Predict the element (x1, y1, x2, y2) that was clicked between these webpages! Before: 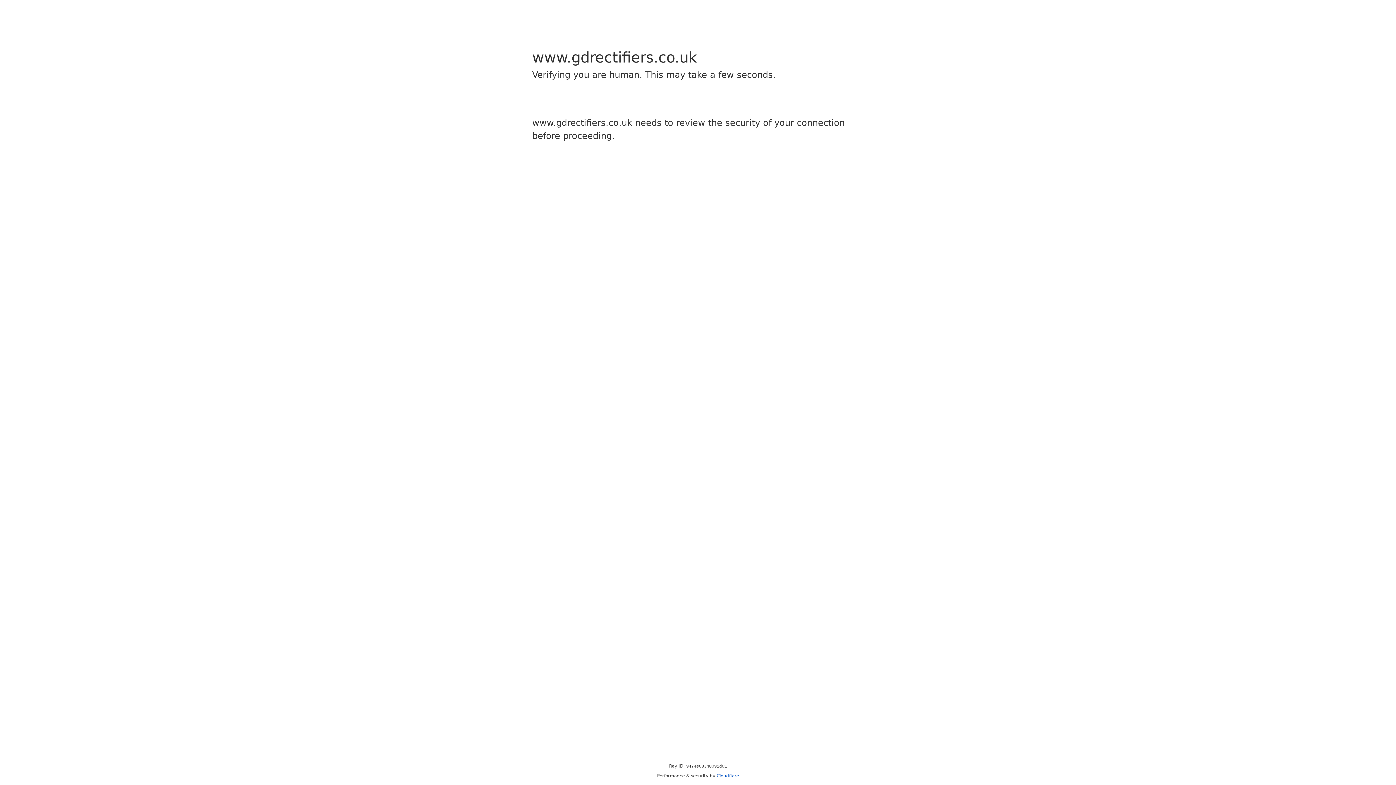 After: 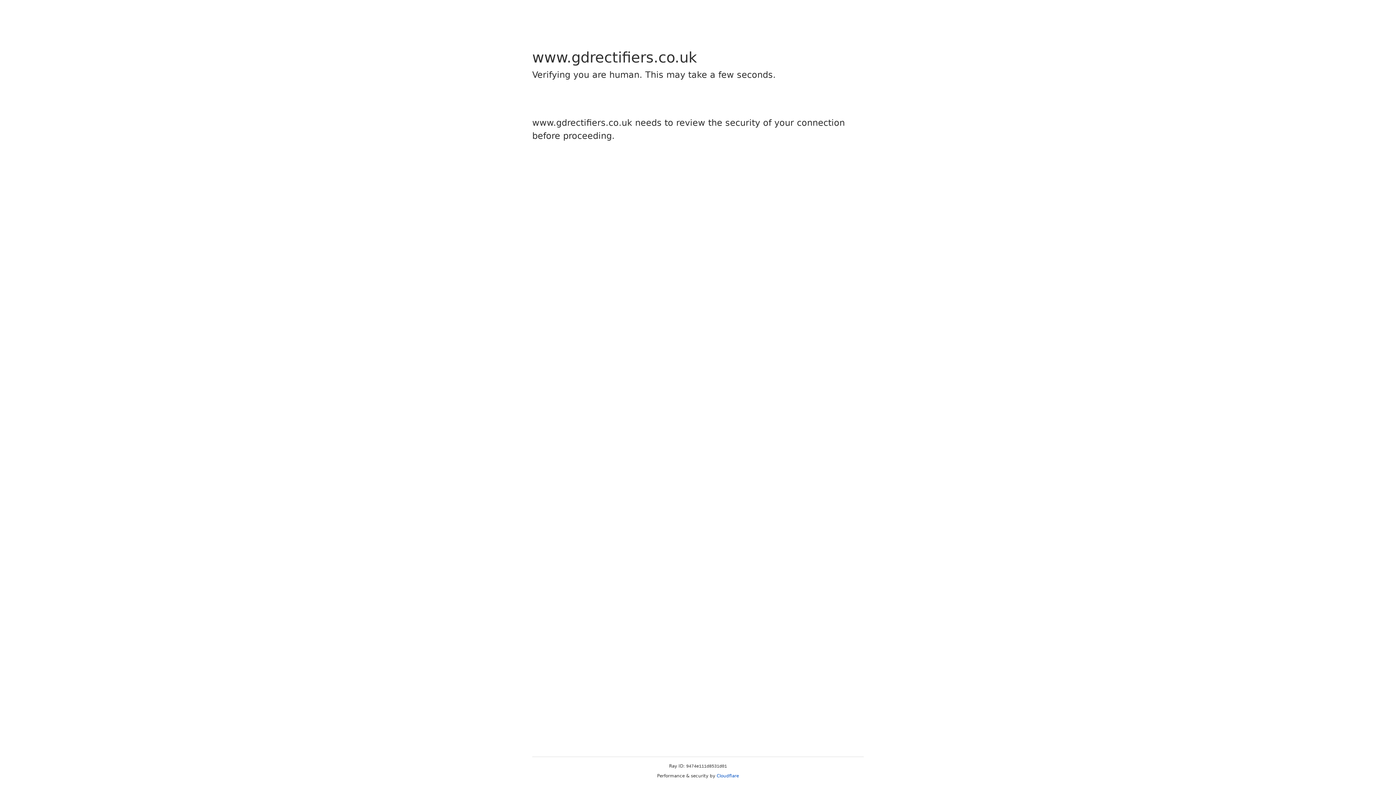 Action: bbox: (716, 773, 739, 778) label: Cloudflare